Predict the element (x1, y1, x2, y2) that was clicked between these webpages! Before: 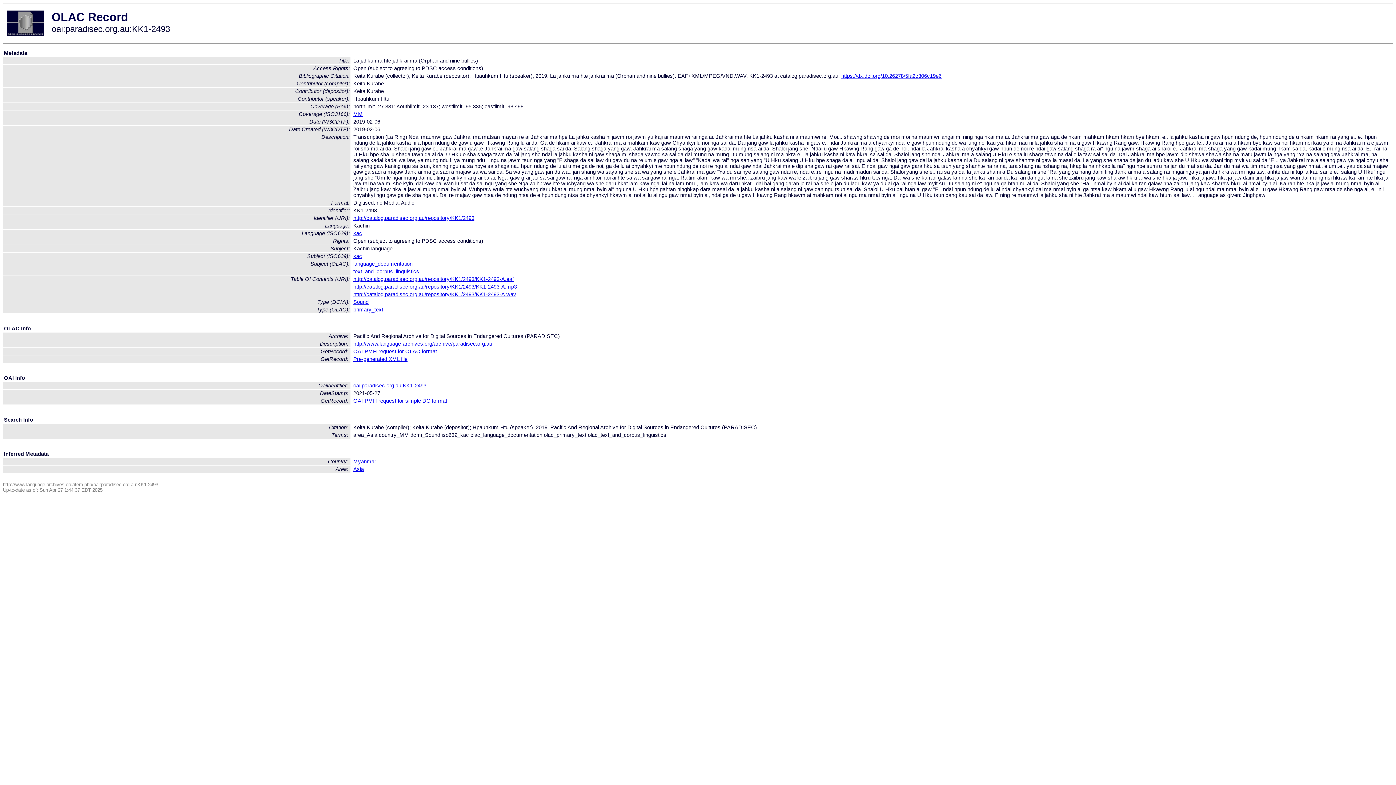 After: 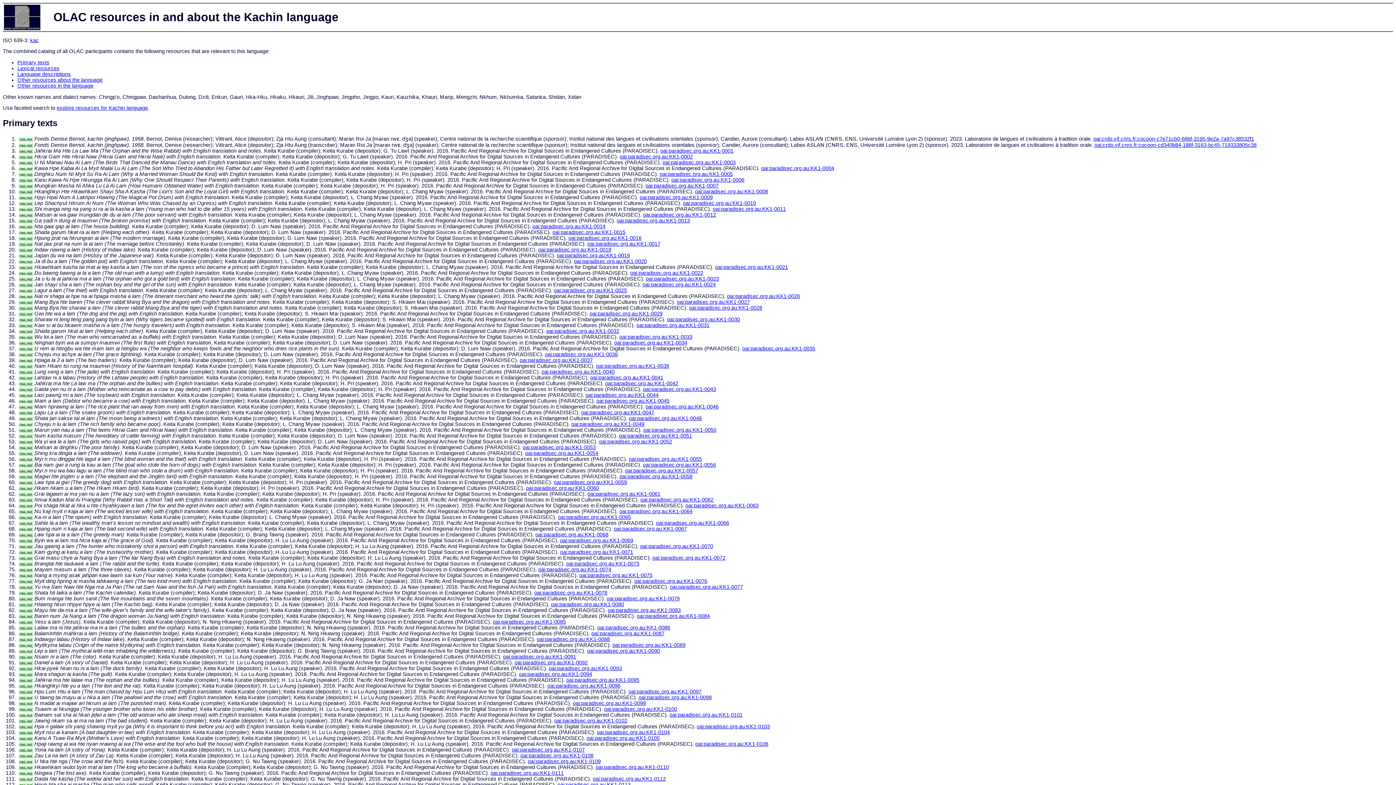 Action: label: kac bbox: (353, 230, 362, 236)